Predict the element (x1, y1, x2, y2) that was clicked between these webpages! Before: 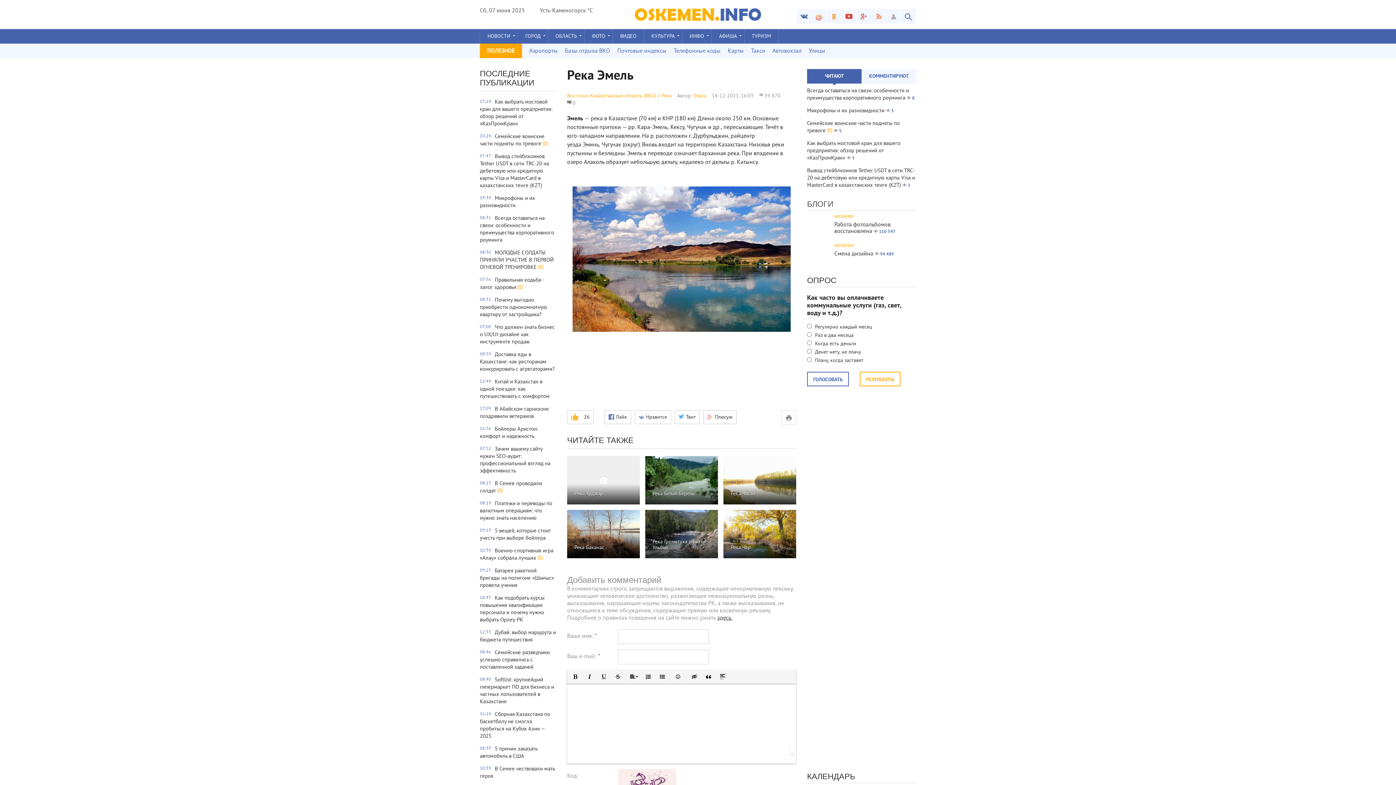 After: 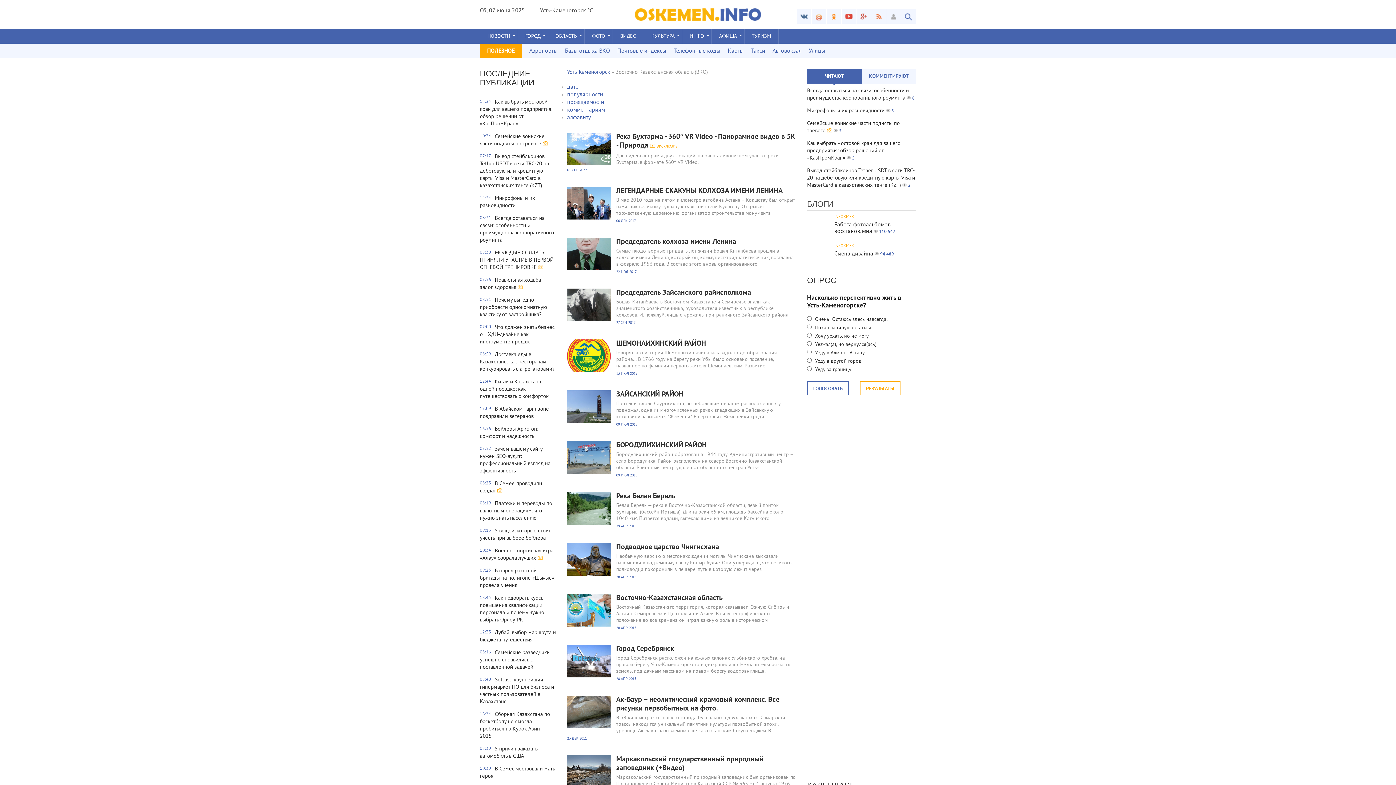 Action: label: Восточно-Казахстанская область (ВКО) bbox: (567, 93, 656, 99)